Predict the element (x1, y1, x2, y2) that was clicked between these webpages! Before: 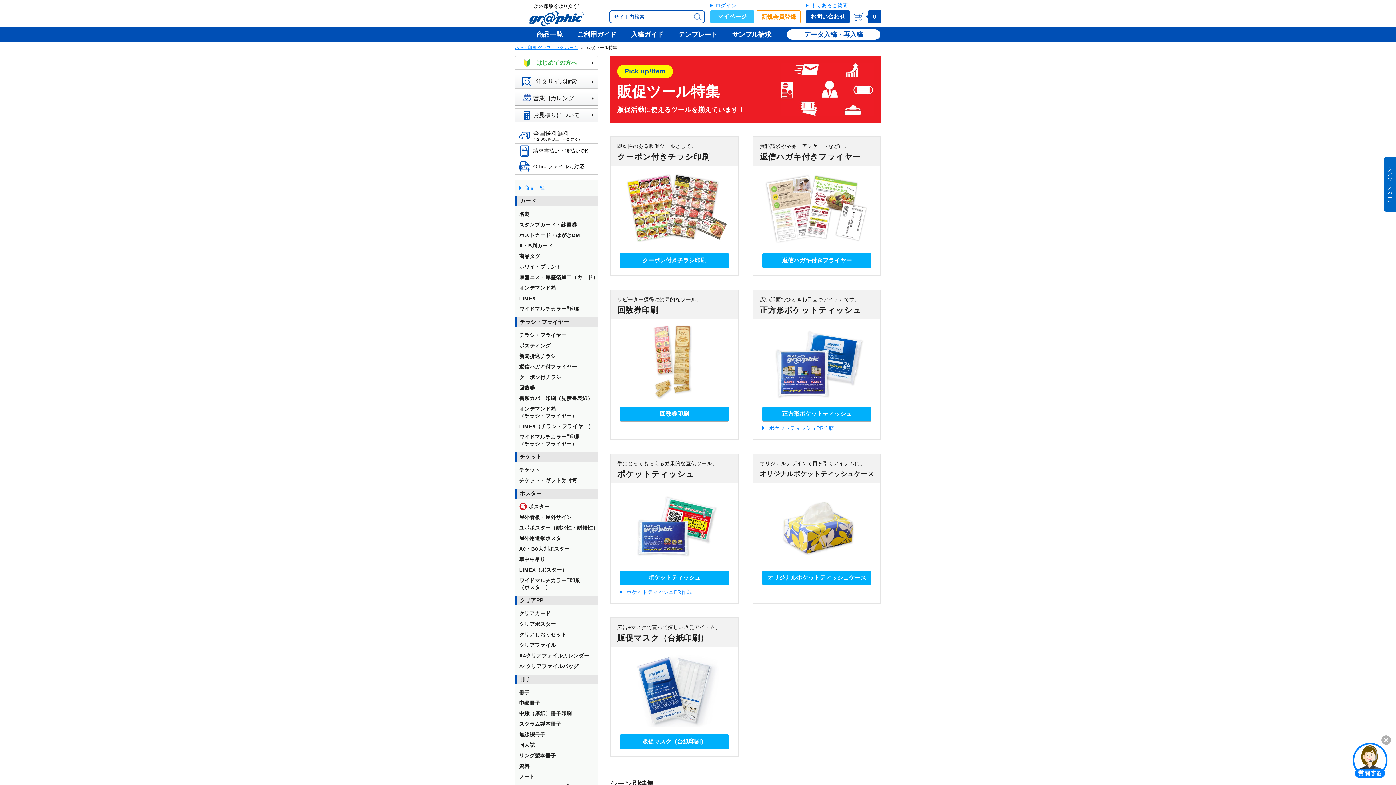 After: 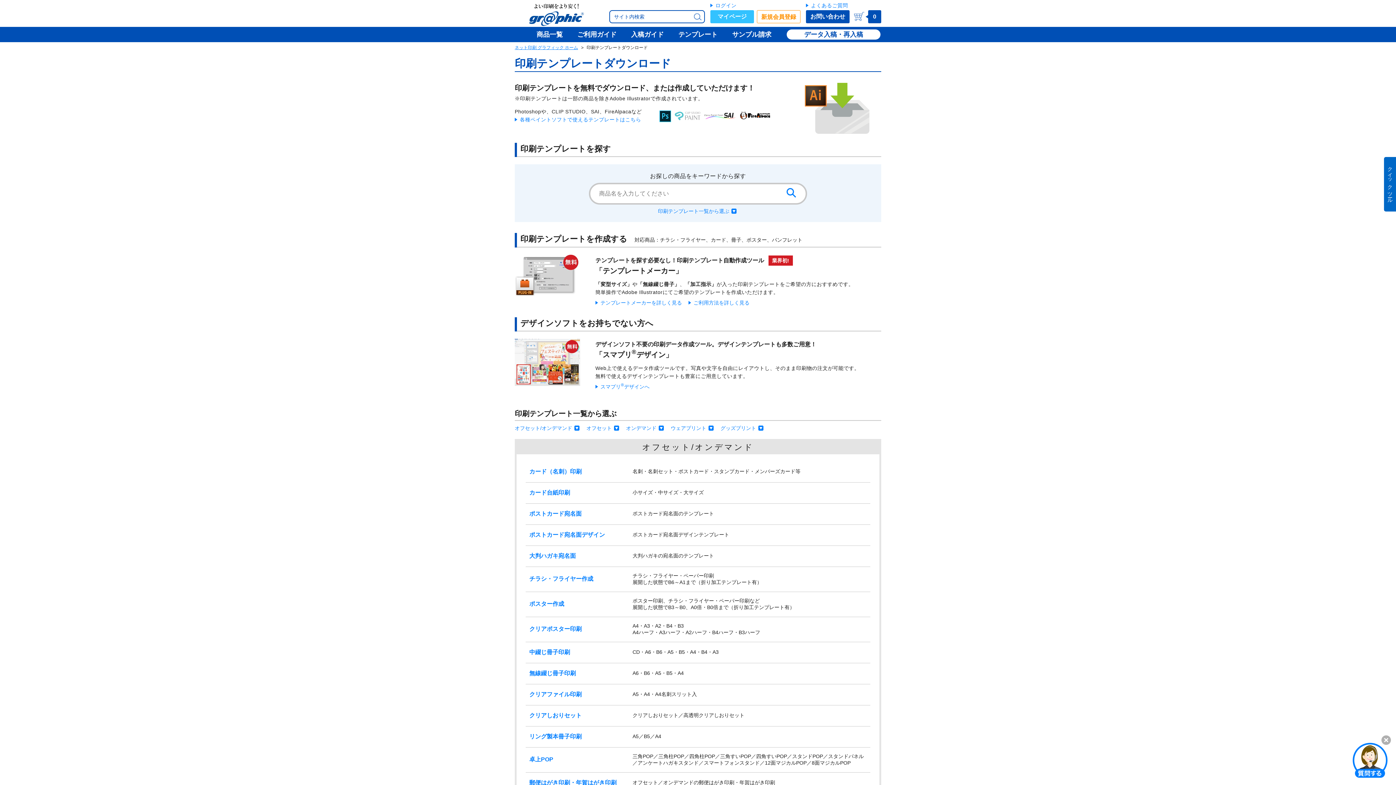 Action: bbox: (671, 26, 725, 42) label: テンプレート